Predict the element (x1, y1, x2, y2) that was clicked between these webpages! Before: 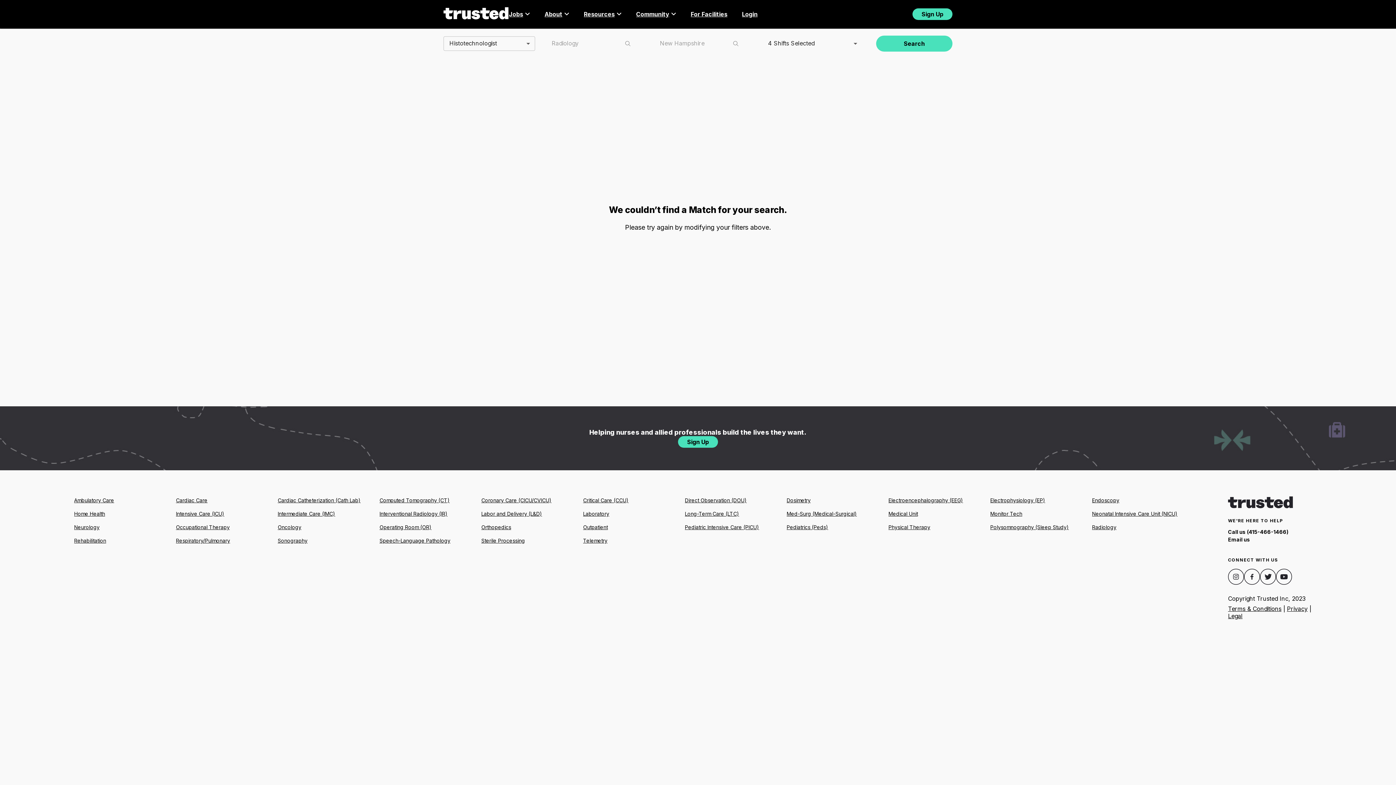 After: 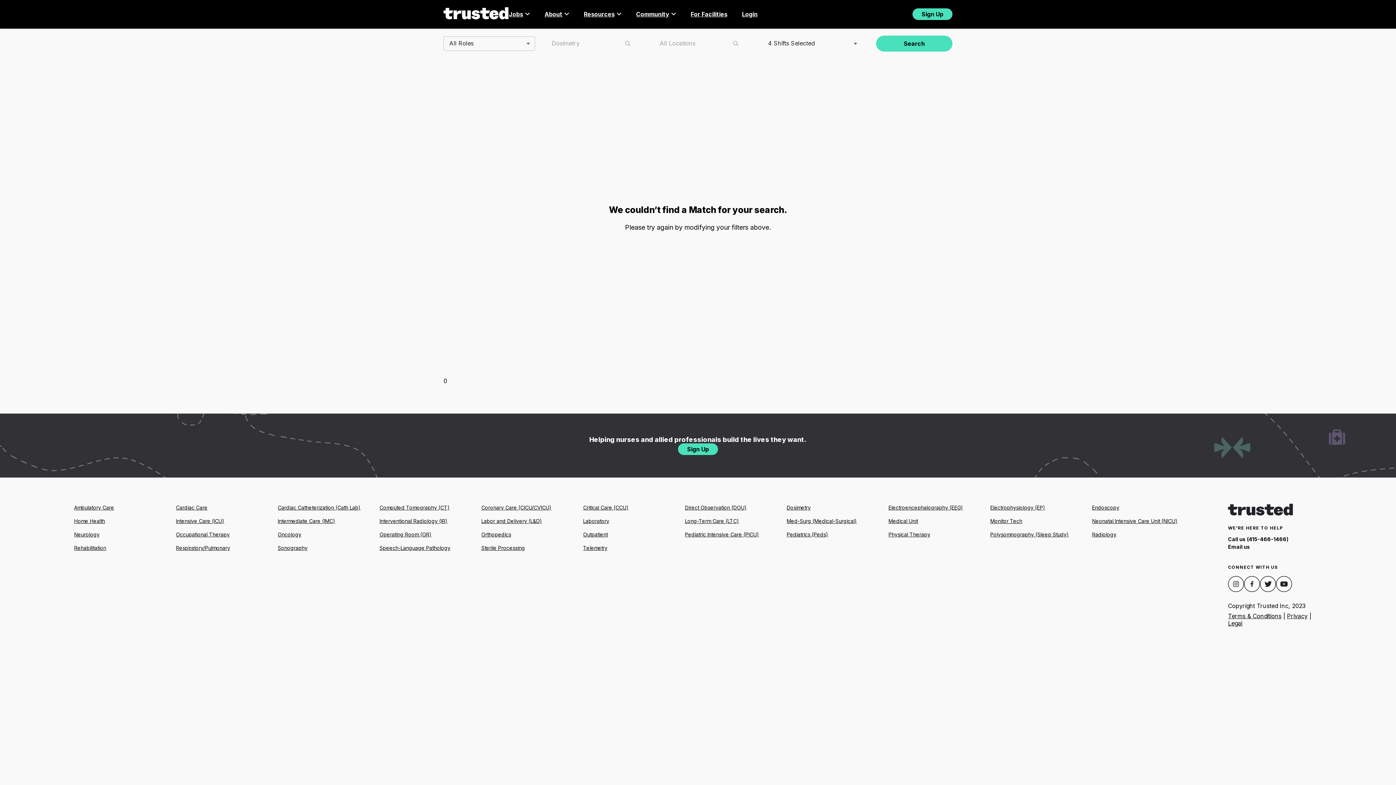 Action: bbox: (786, 496, 880, 504) label: Dosimetry